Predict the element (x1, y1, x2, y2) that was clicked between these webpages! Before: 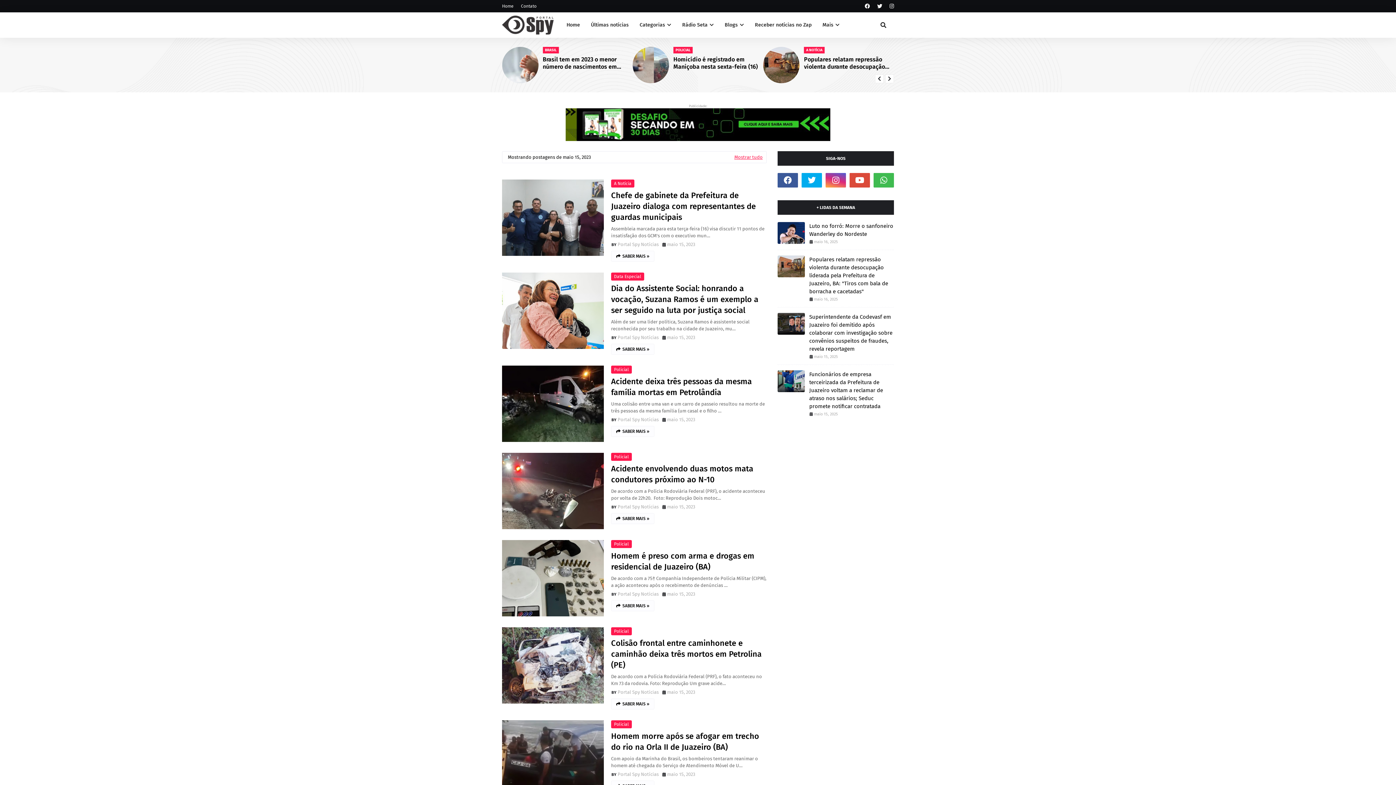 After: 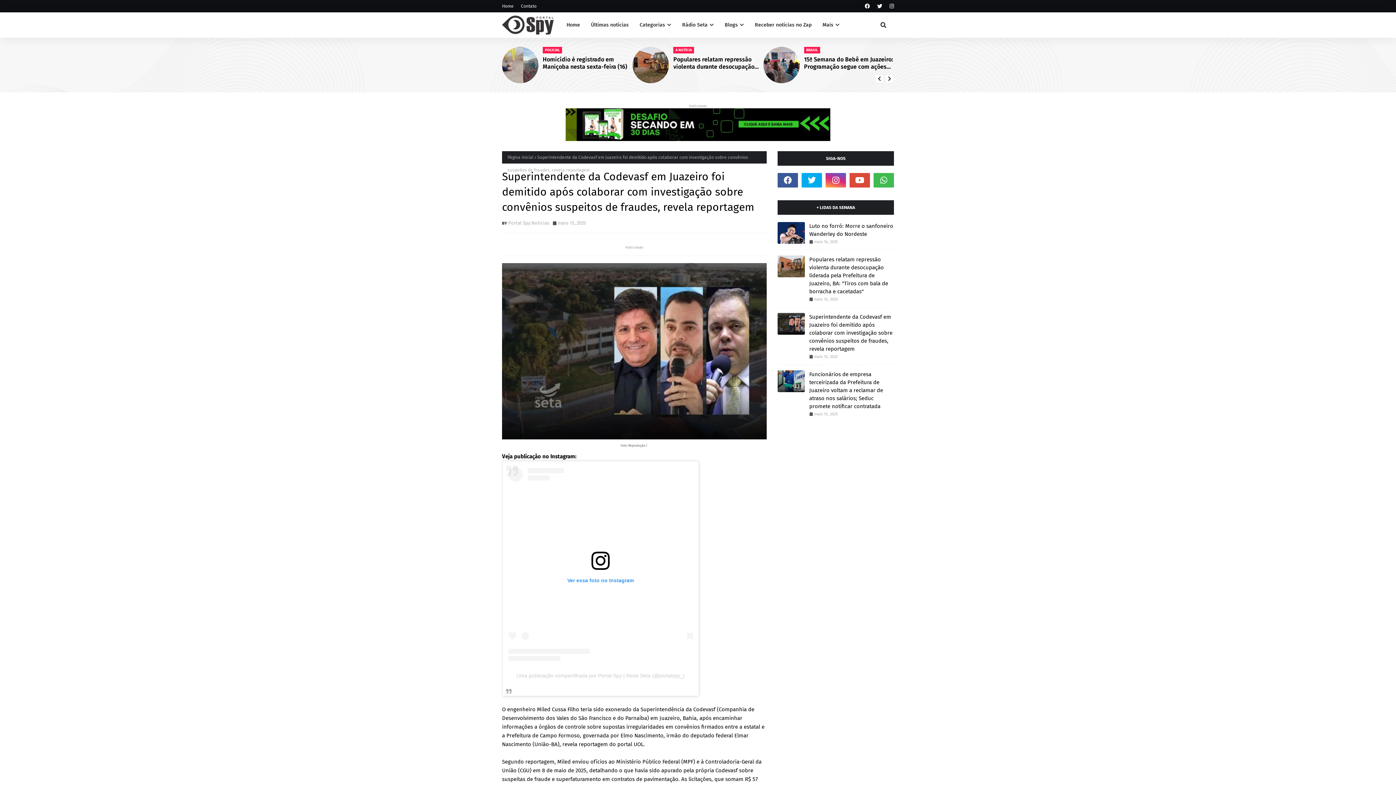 Action: bbox: (809, 313, 894, 353) label: Superintendente da Codevasf em Juazeiro foi demitido após colaborar com investigação sobre convênios suspeitos de fraudes, revela reportagem